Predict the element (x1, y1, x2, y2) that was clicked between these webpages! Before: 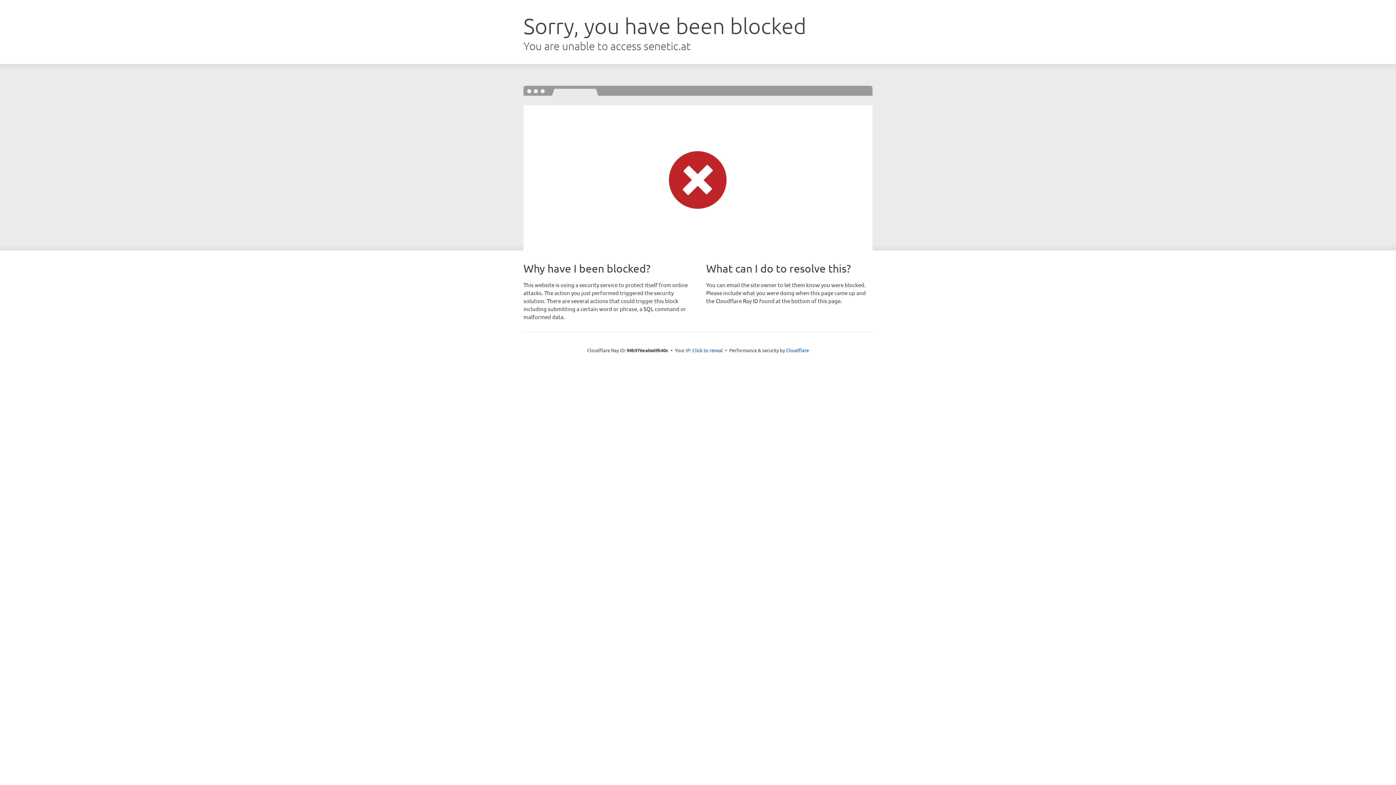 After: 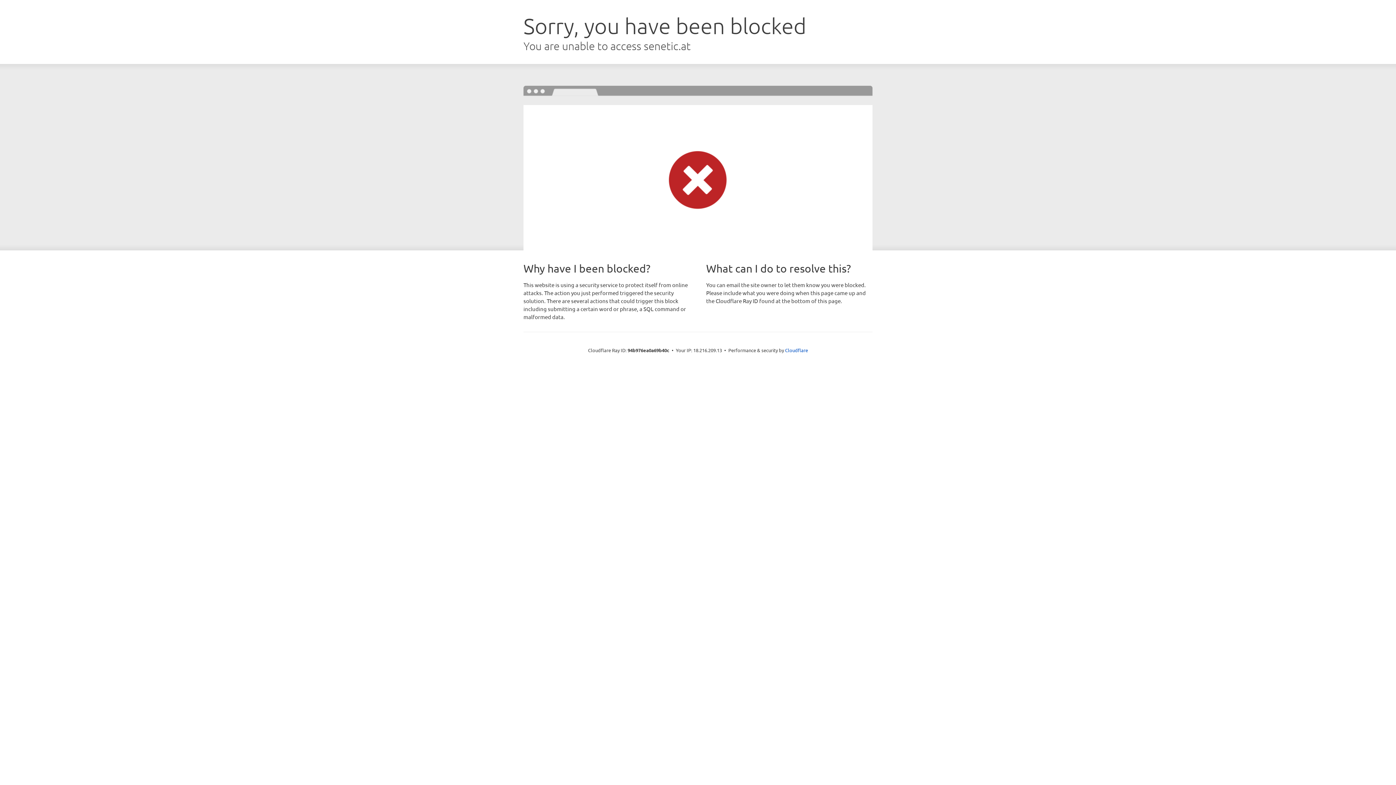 Action: bbox: (692, 346, 723, 353) label: Click to reveal